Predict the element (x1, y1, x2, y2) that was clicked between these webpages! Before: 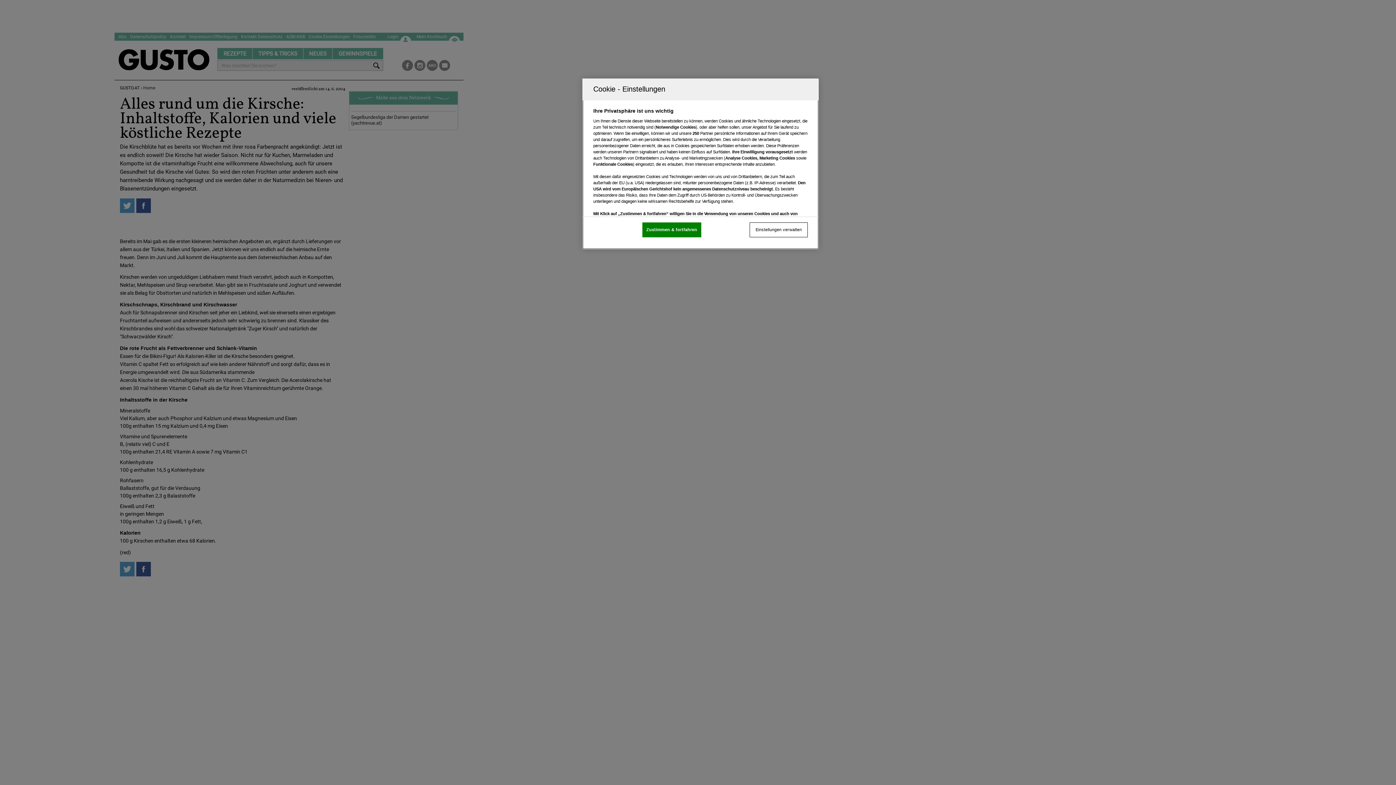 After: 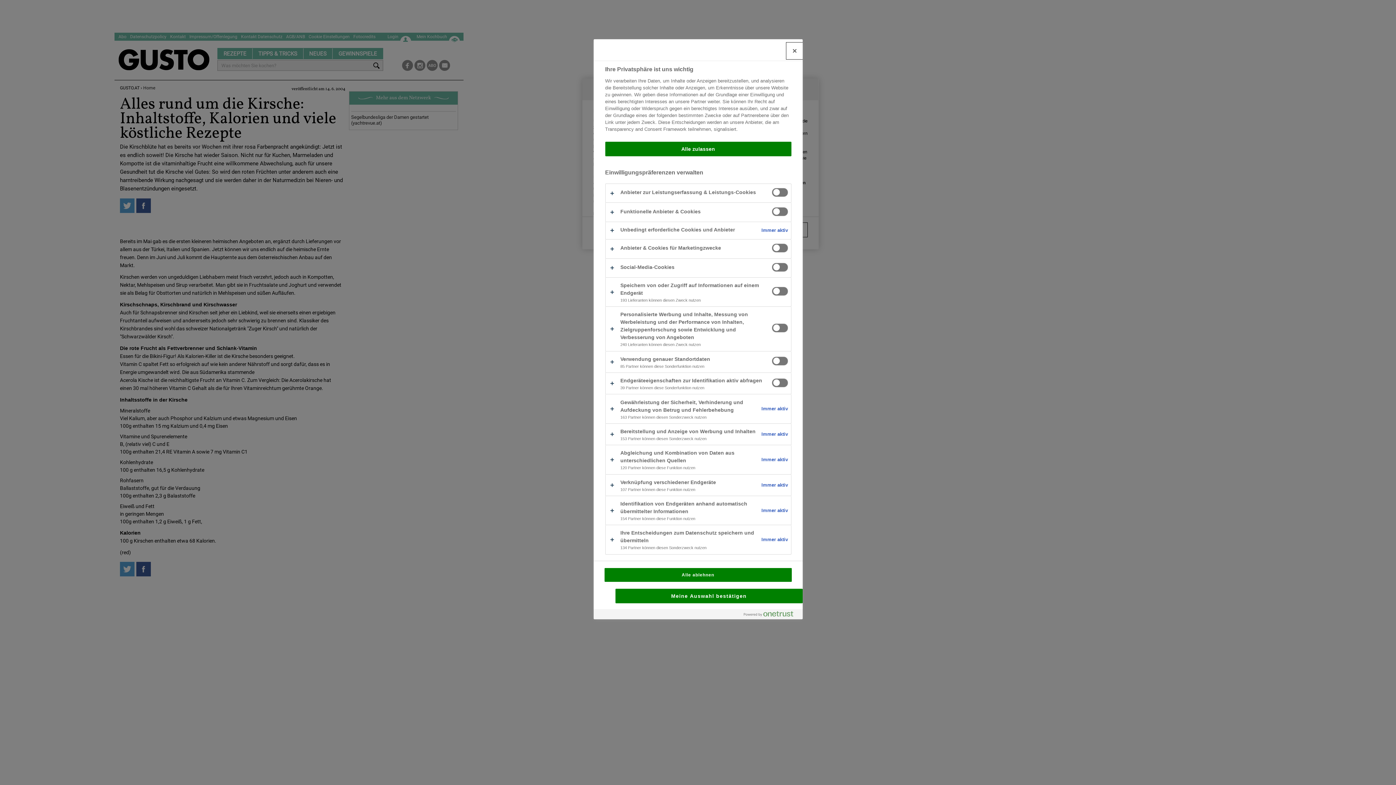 Action: label: Einstellungen verwalten bbox: (749, 222, 808, 237)